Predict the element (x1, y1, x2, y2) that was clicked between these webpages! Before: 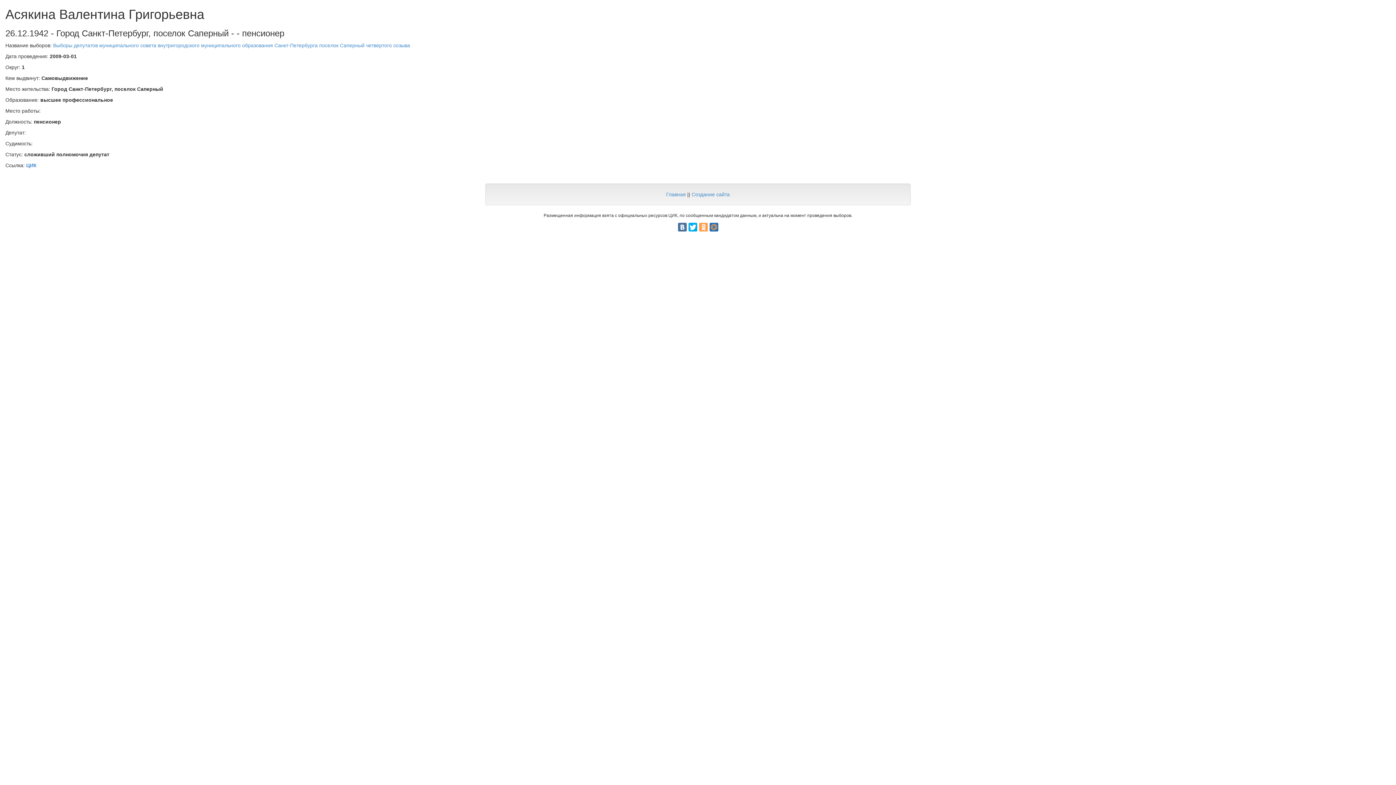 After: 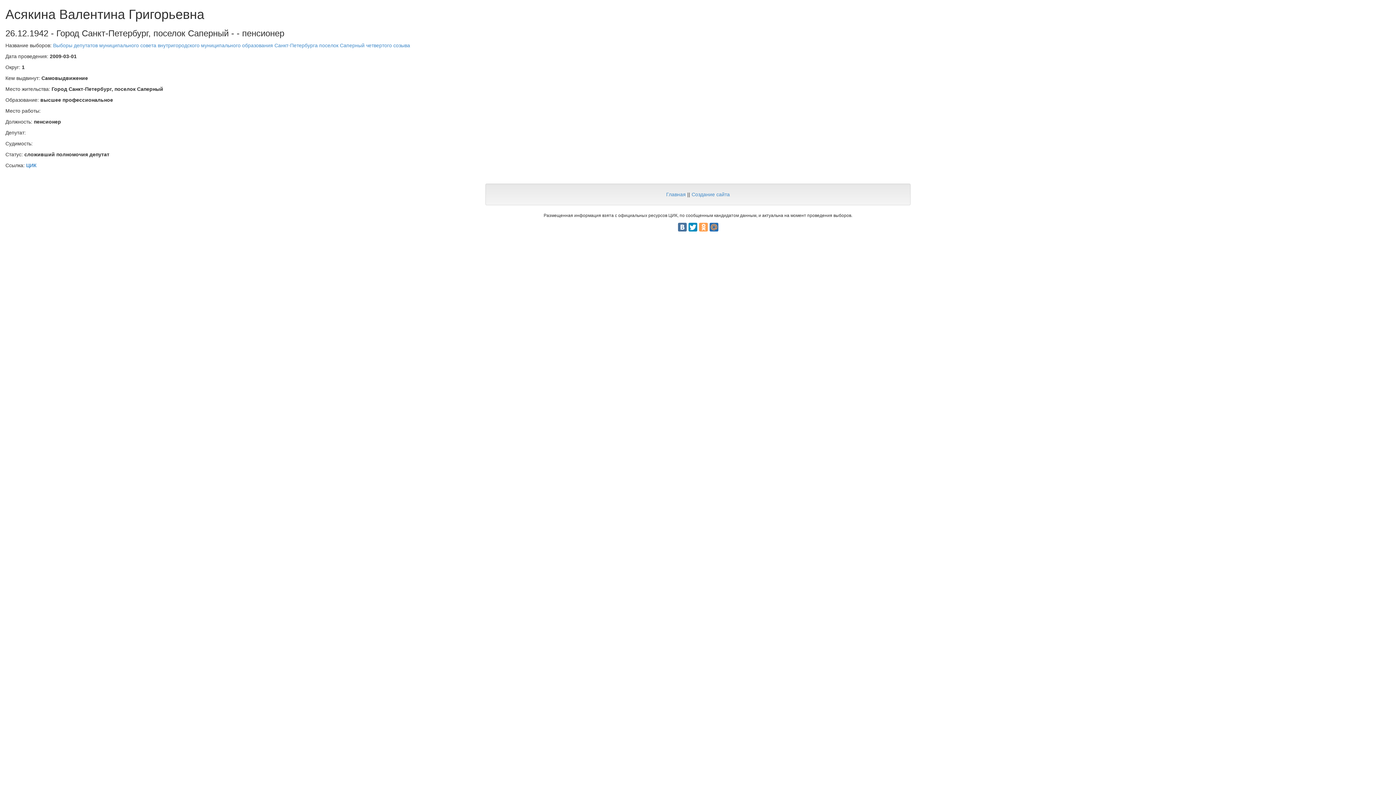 Action: bbox: (688, 222, 697, 231)